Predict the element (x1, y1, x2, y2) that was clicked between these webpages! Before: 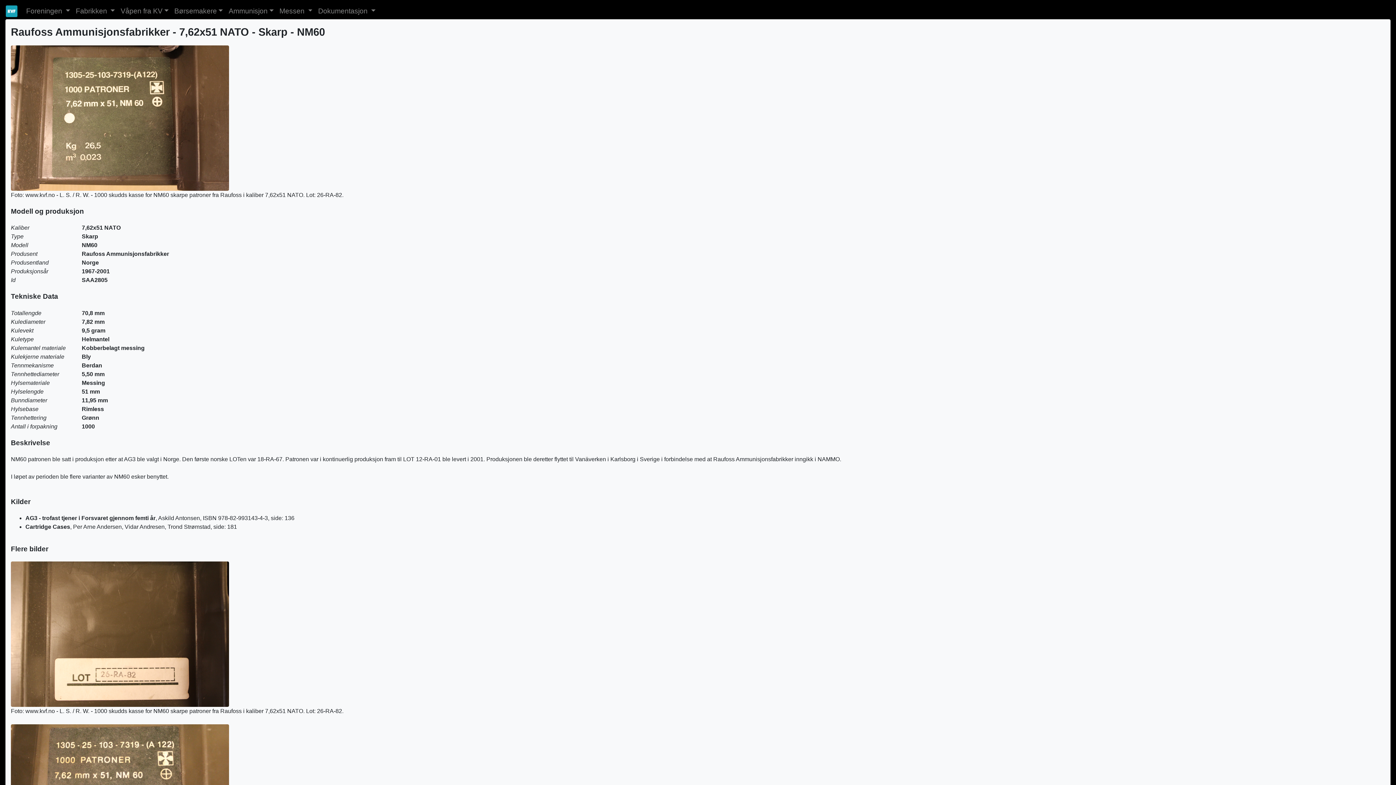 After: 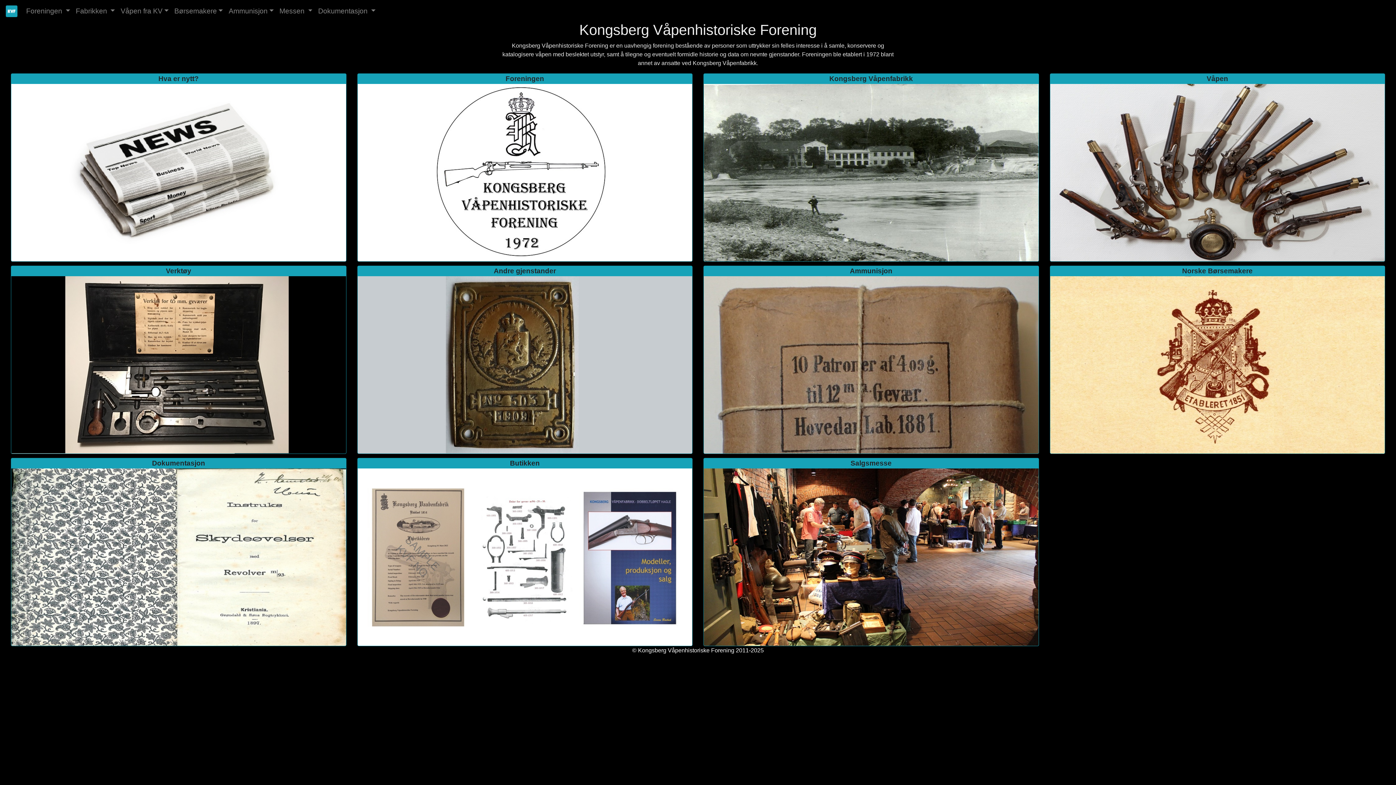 Action: bbox: (5, 3, 17, 18)